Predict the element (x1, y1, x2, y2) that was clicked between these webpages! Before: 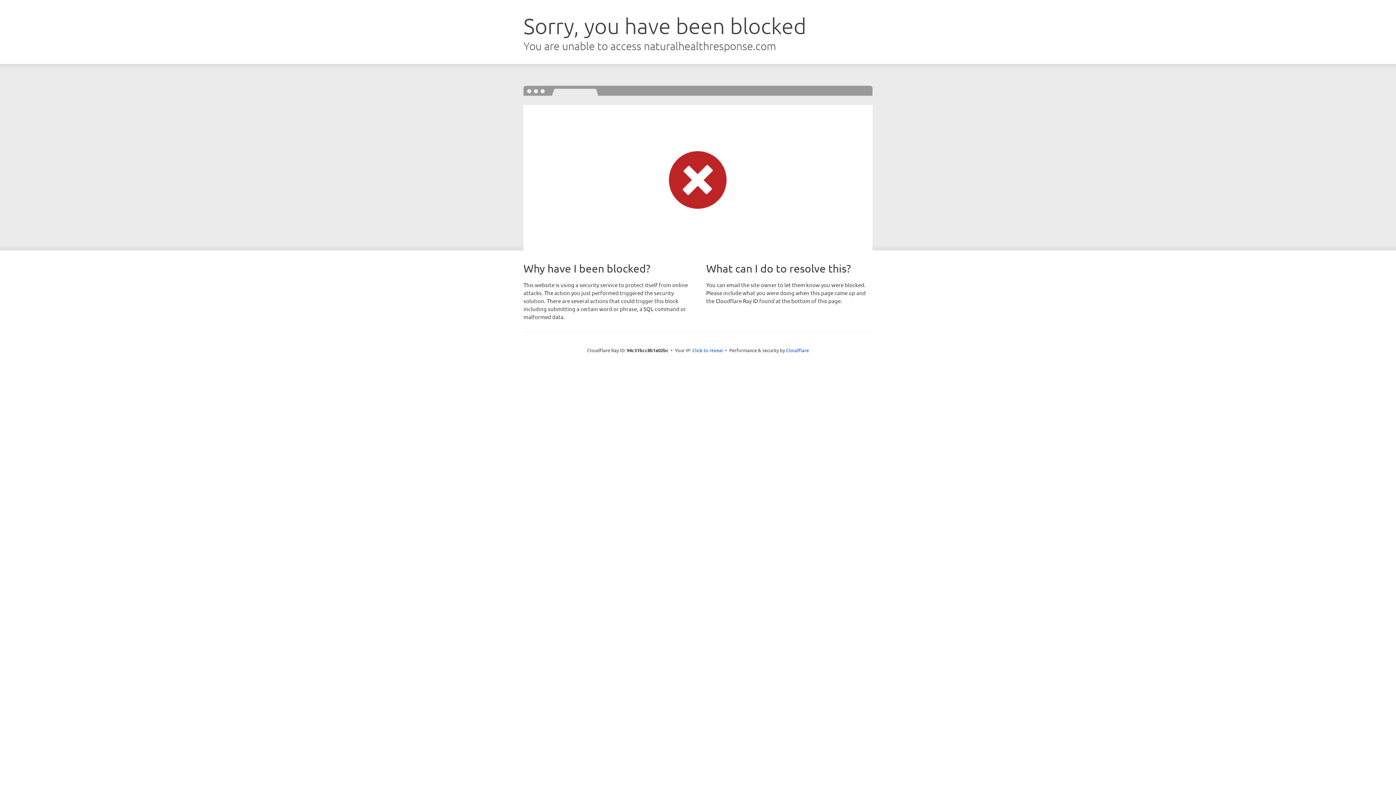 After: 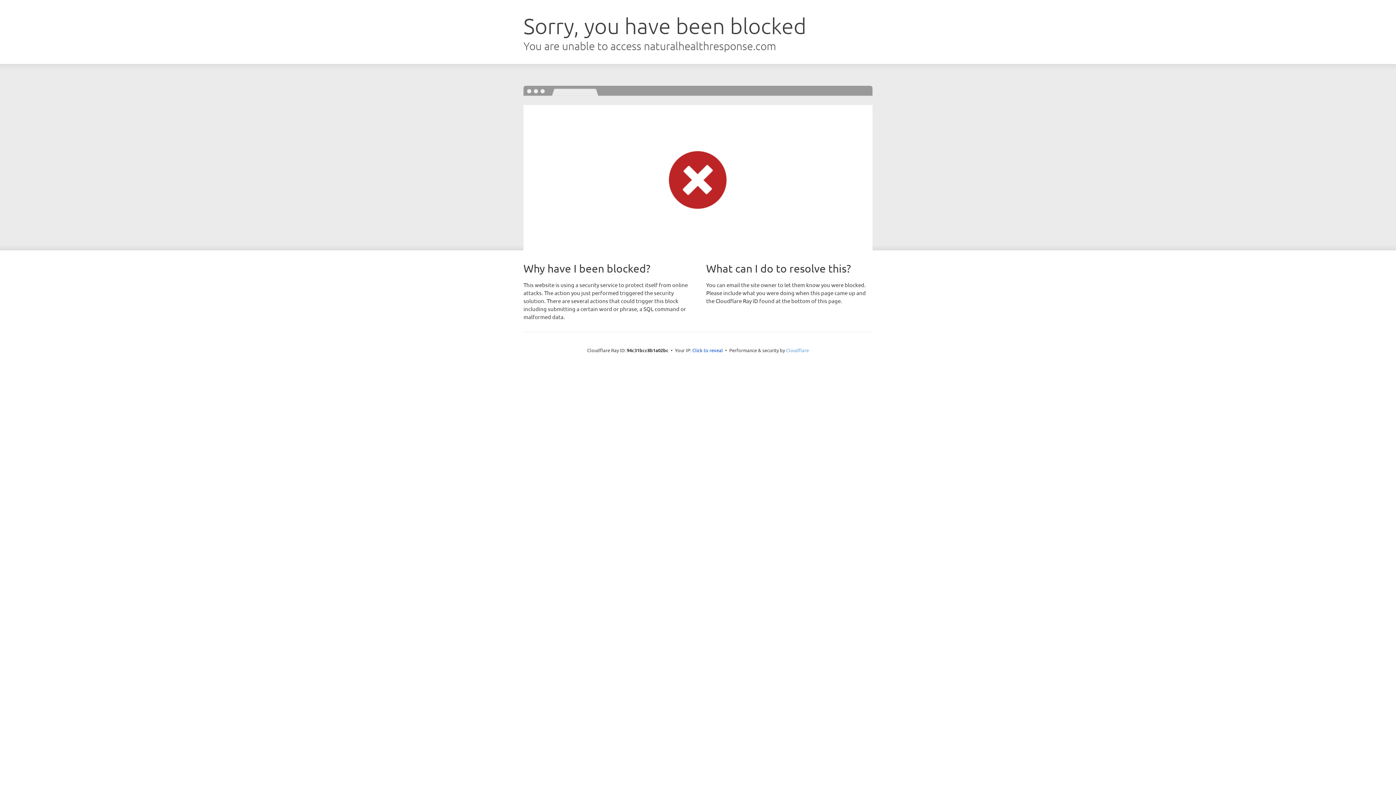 Action: bbox: (786, 347, 809, 353) label: Cloudflare